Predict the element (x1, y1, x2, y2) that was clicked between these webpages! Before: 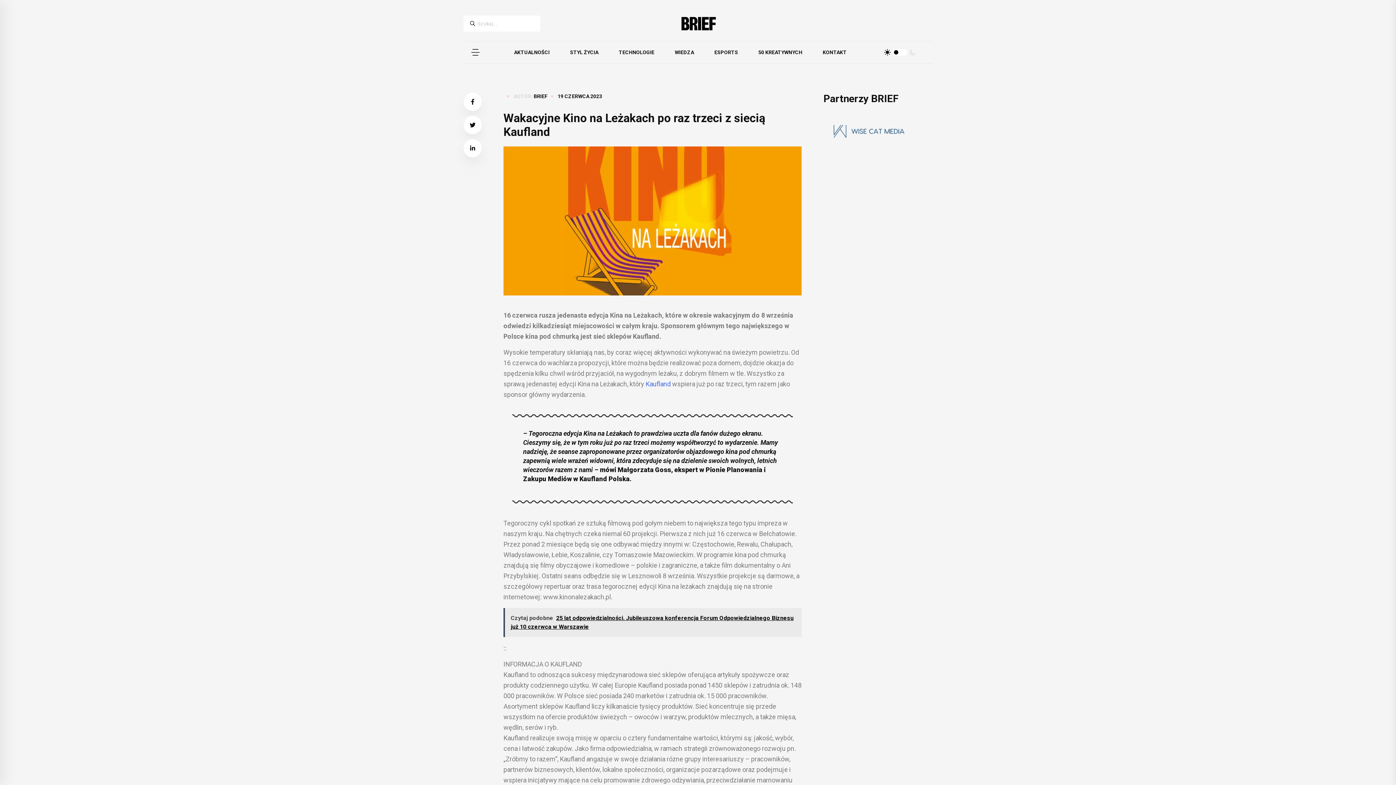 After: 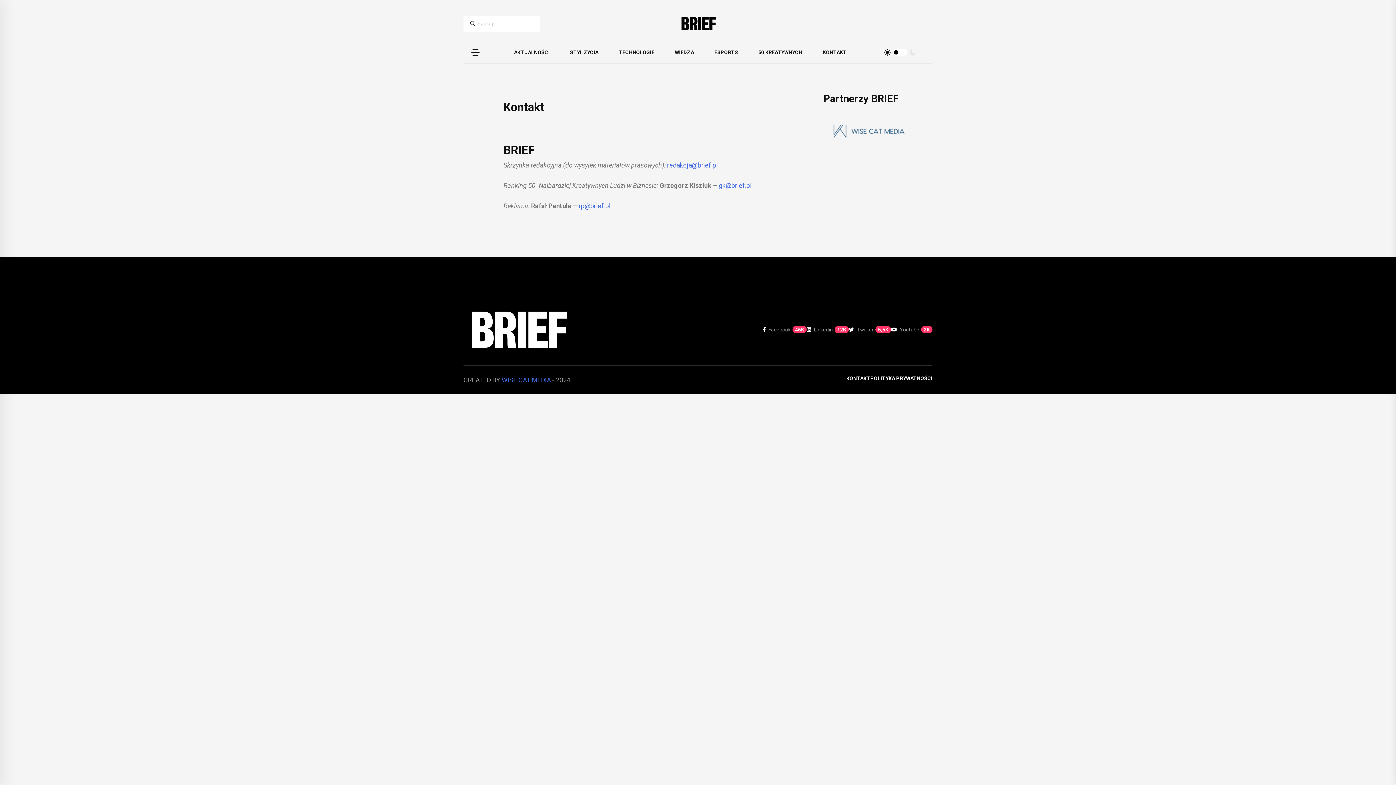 Action: bbox: (812, 41, 857, 63) label: KONTAKT